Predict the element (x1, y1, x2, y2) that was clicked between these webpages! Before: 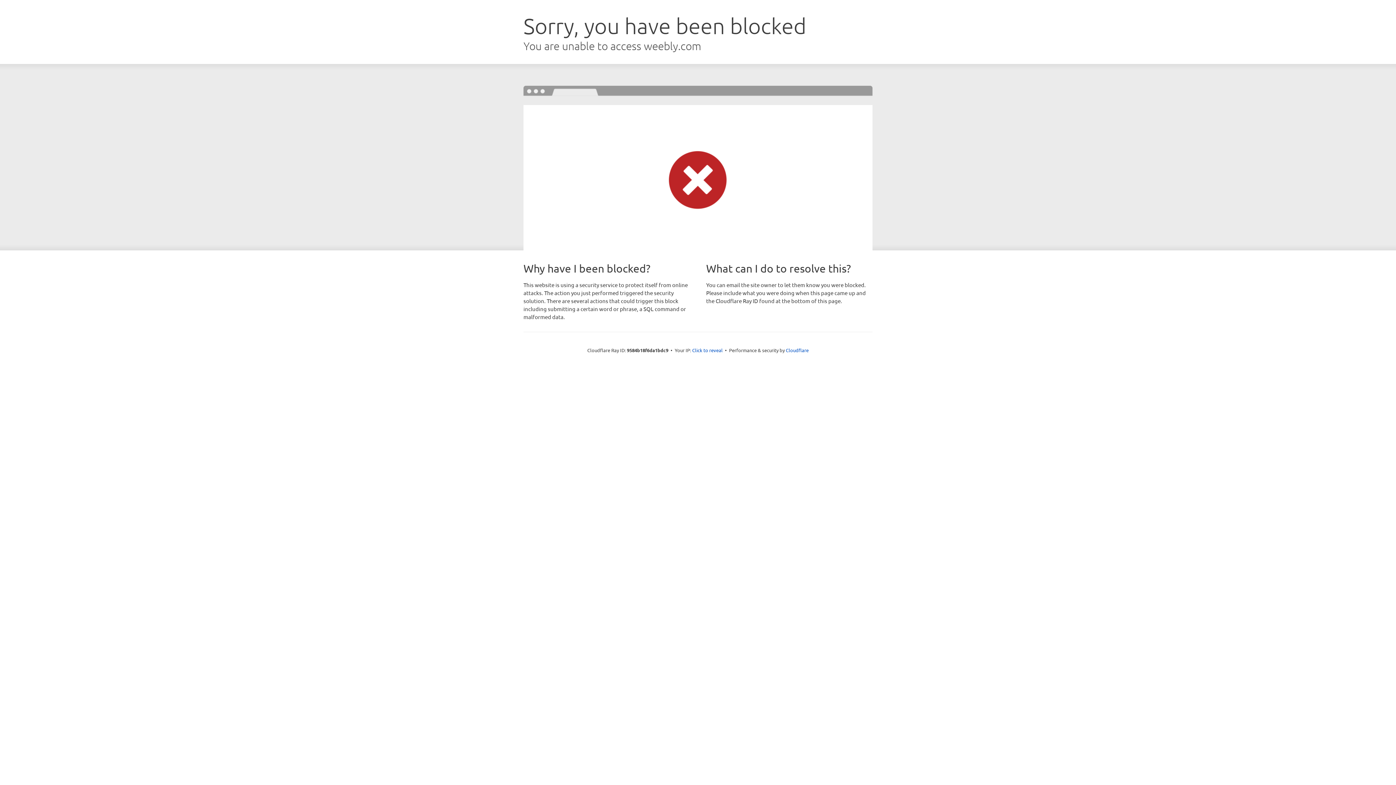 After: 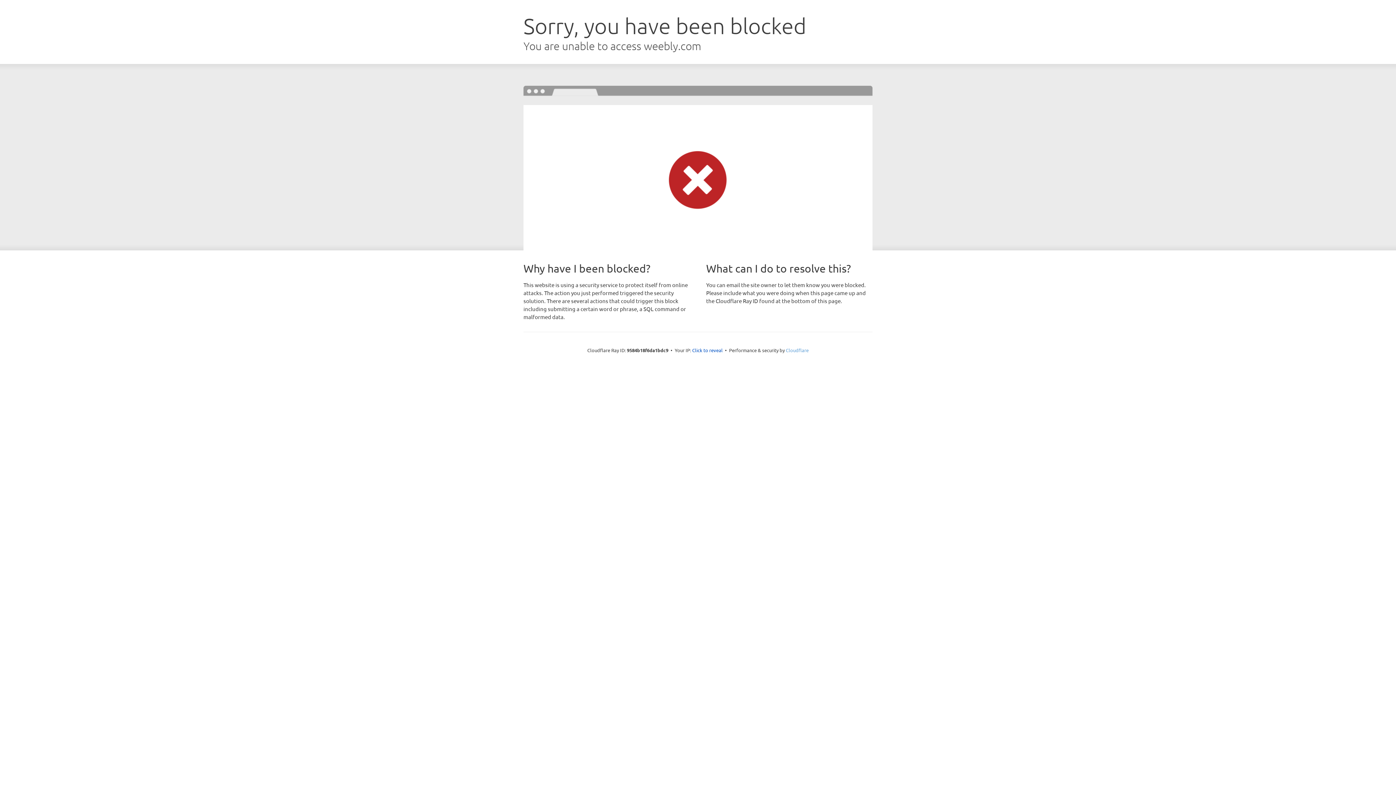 Action: bbox: (786, 347, 808, 353) label: Cloudflare